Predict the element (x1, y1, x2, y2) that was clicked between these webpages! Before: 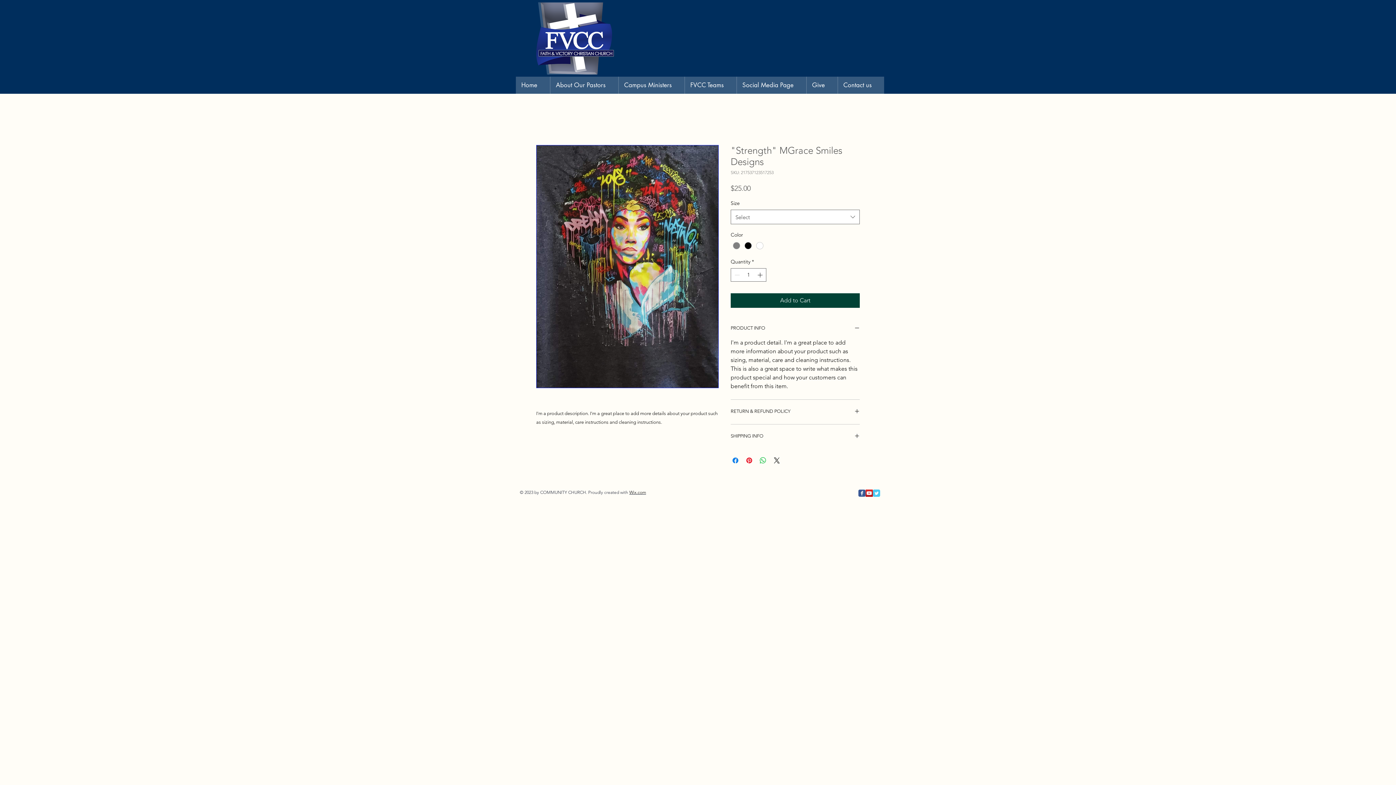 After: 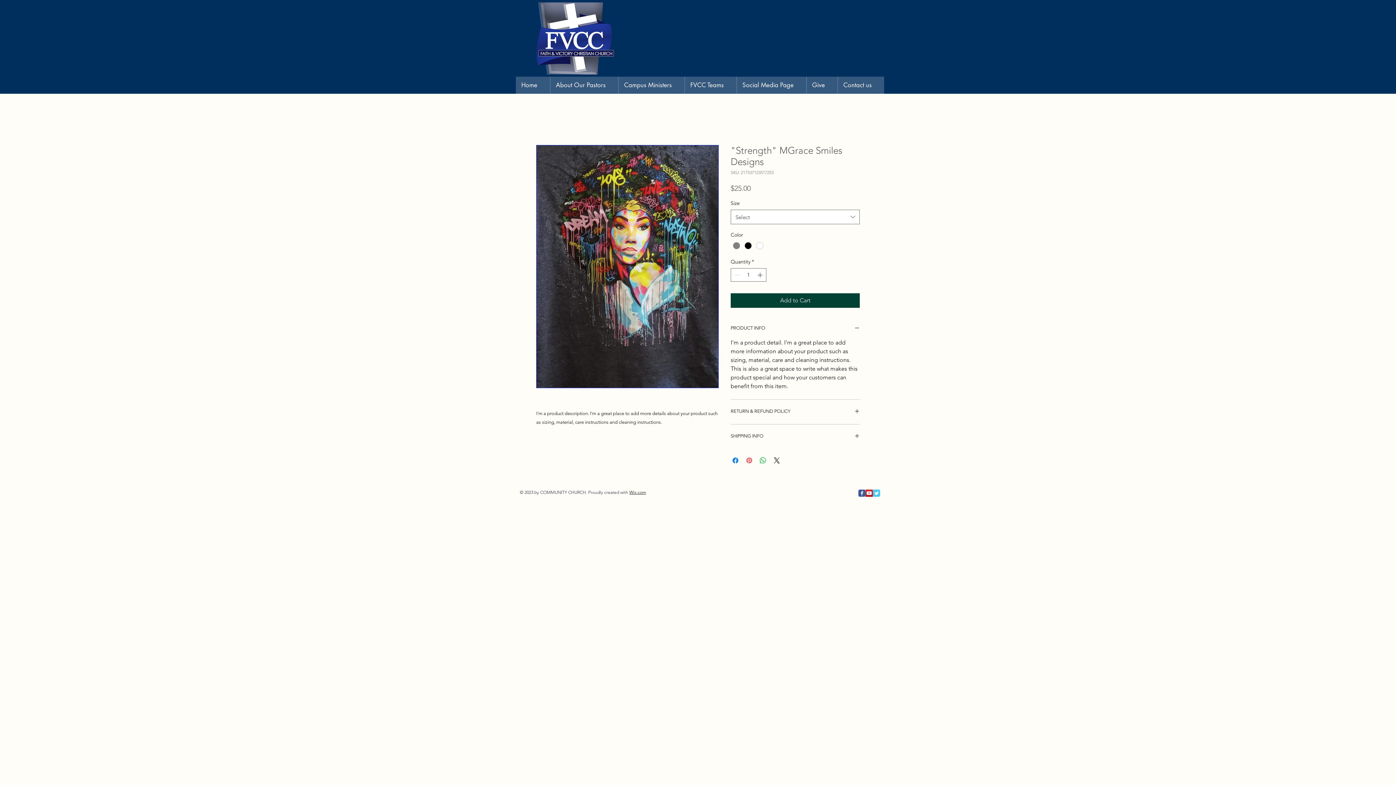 Action: bbox: (745, 456, 753, 465) label: Pin on Pinterest